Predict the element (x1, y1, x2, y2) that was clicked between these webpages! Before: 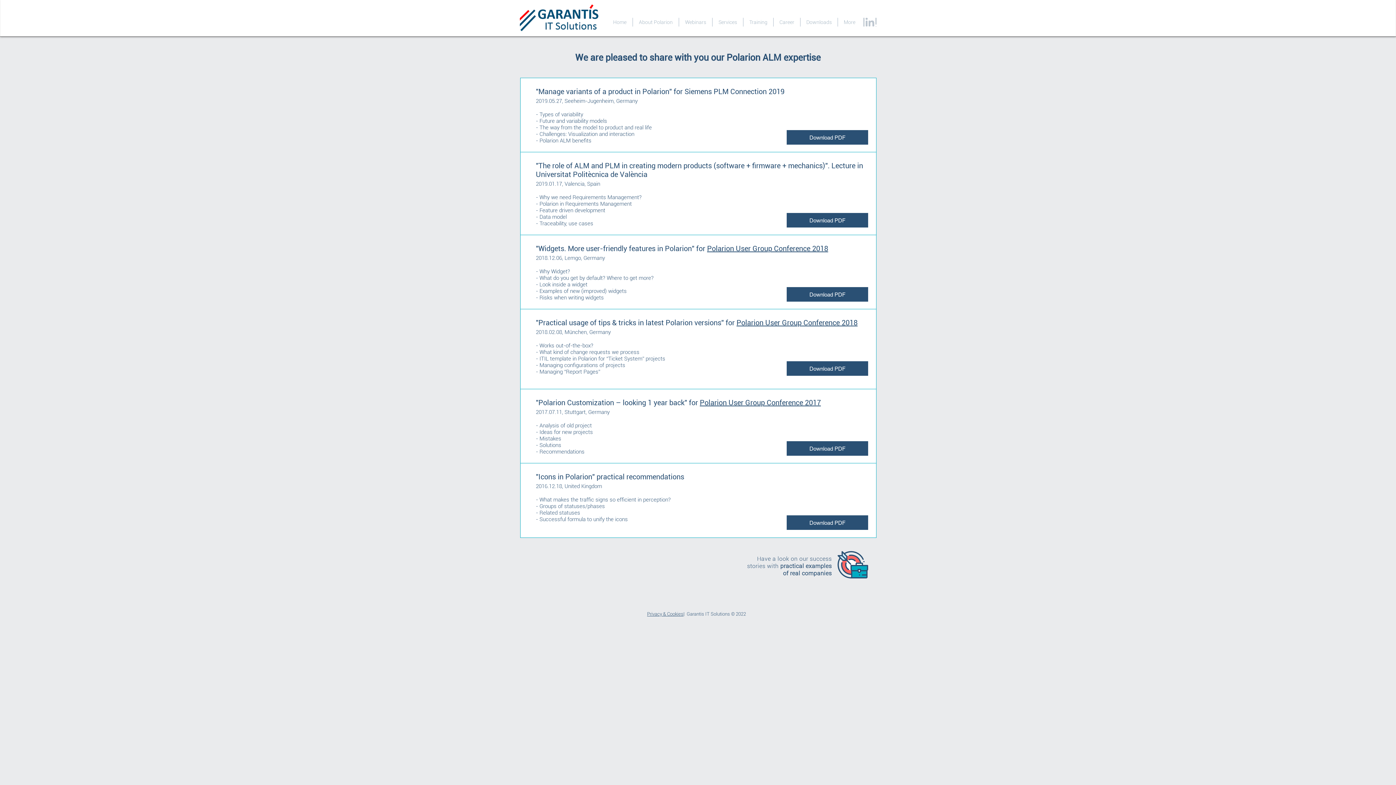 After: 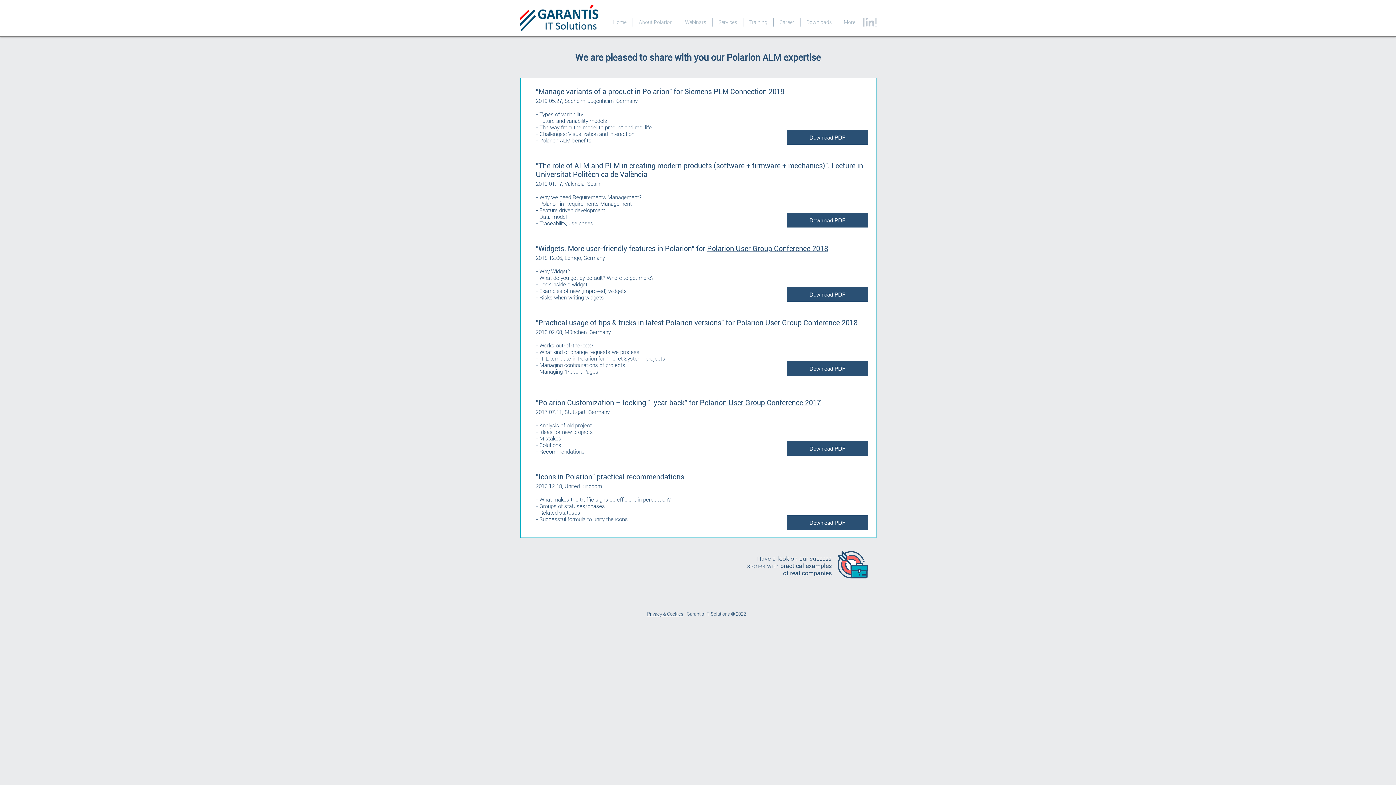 Action: bbox: (863, 17, 876, 26)